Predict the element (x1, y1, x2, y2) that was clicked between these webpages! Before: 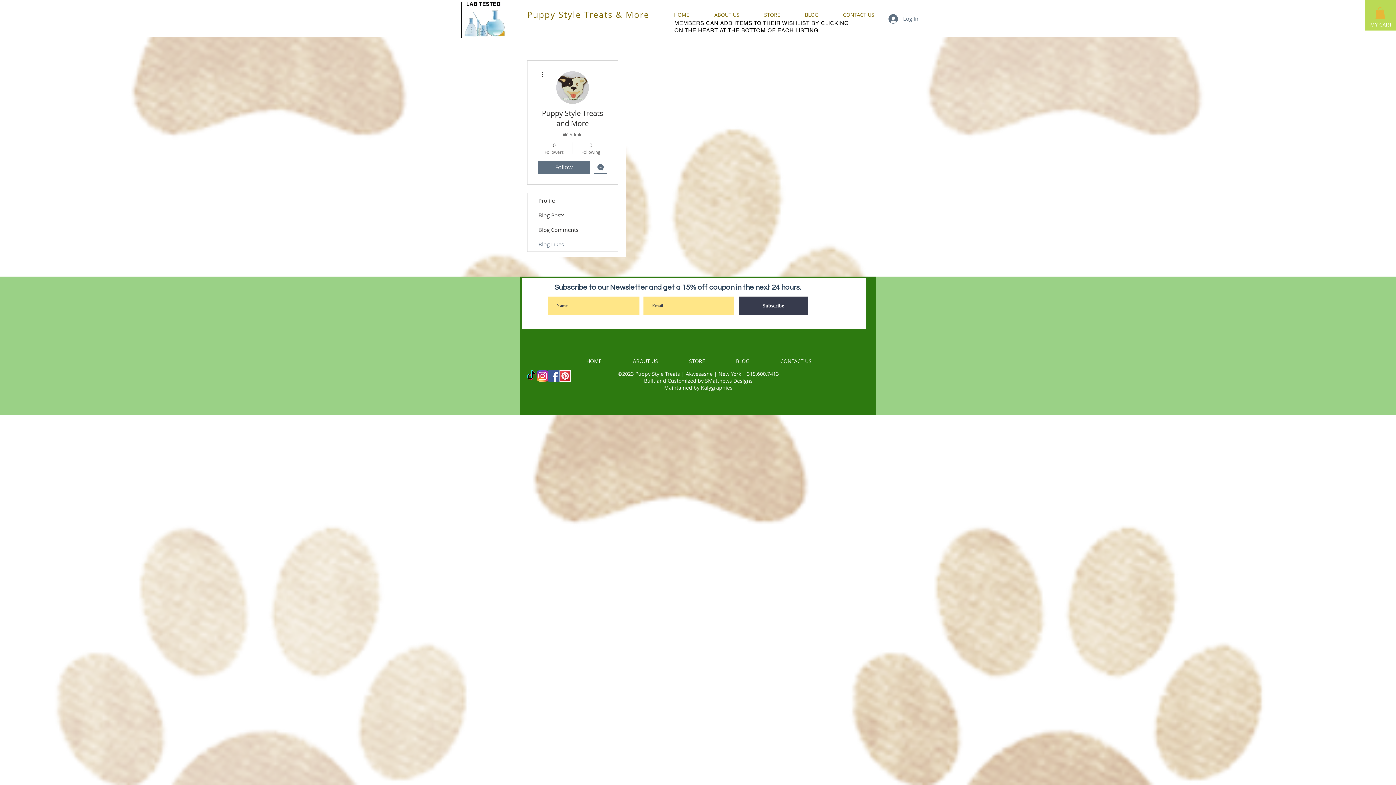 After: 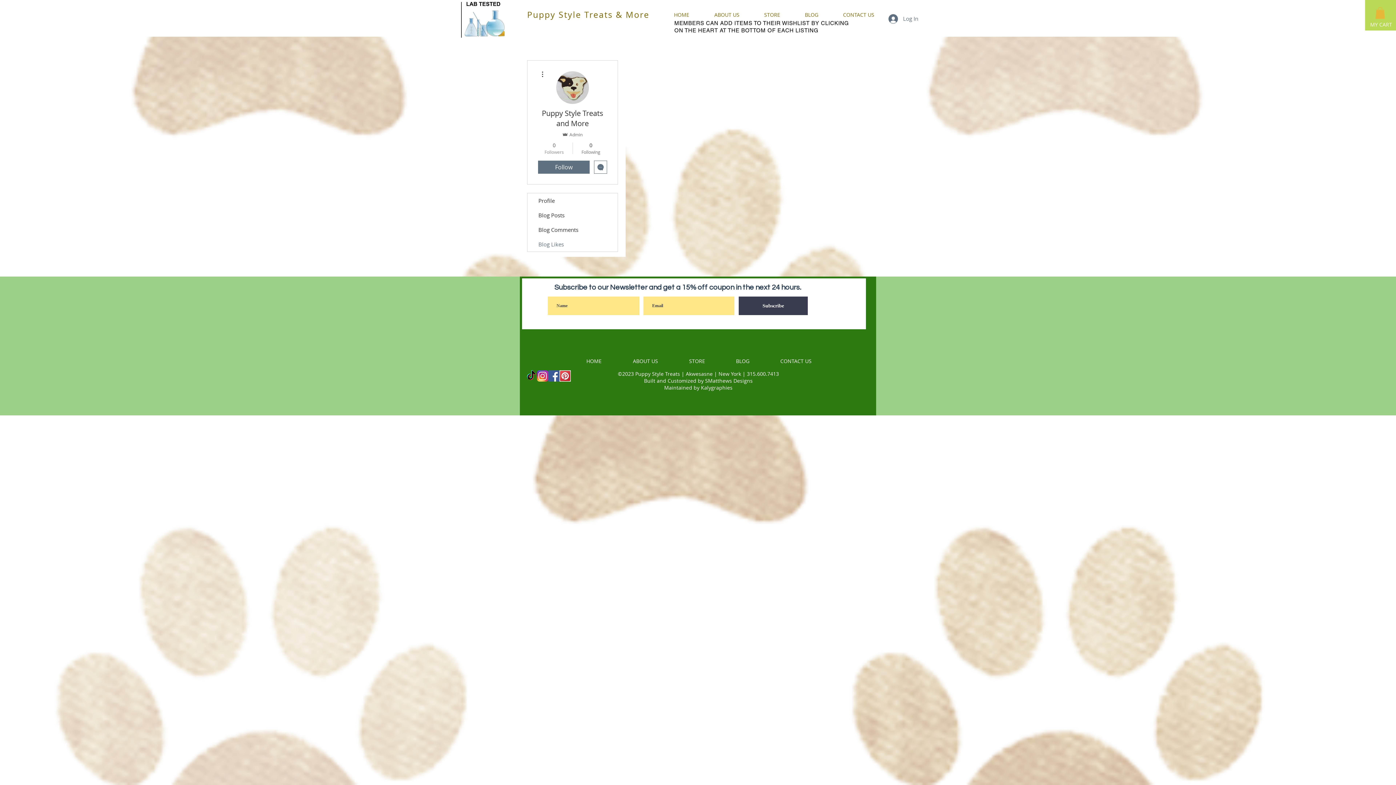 Action: bbox: (539, 141, 569, 154) label: 0
Followers